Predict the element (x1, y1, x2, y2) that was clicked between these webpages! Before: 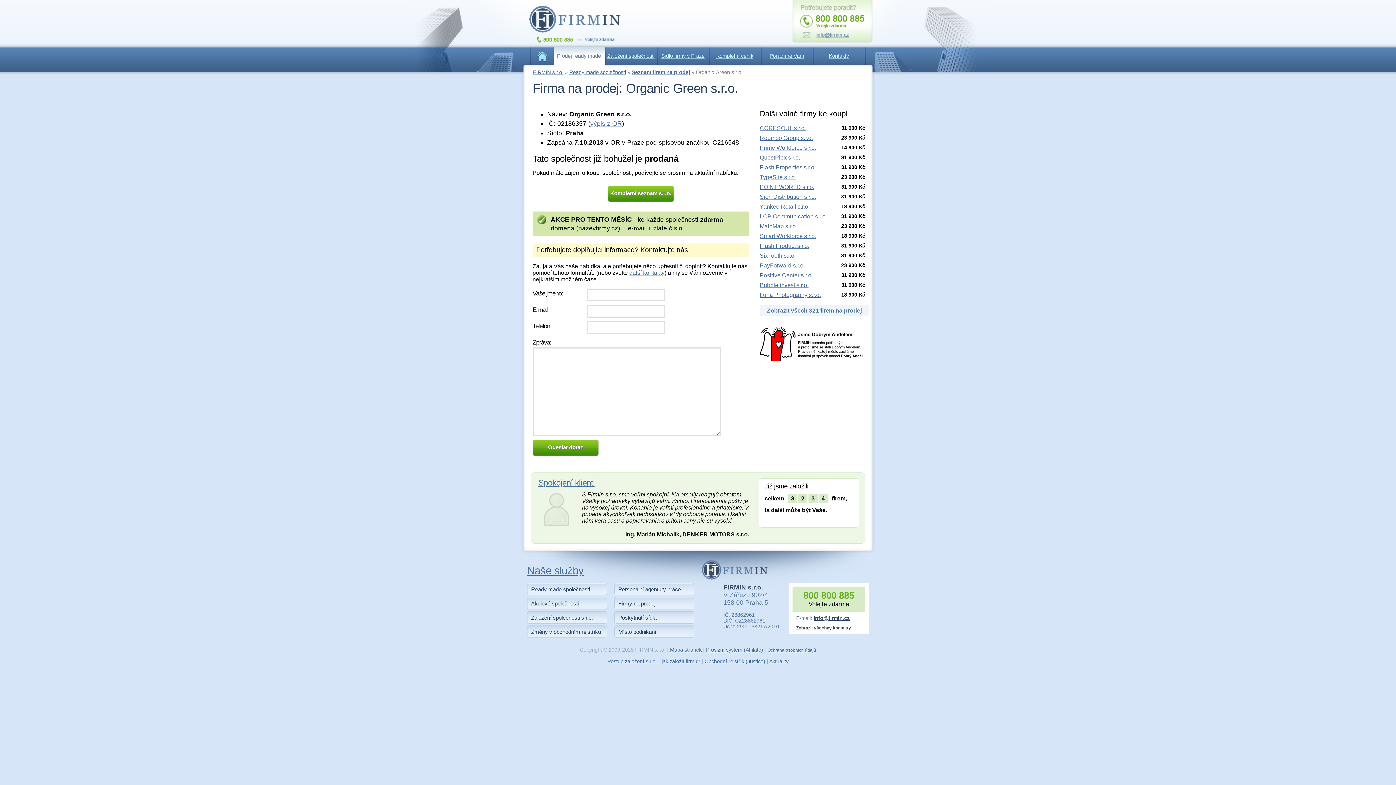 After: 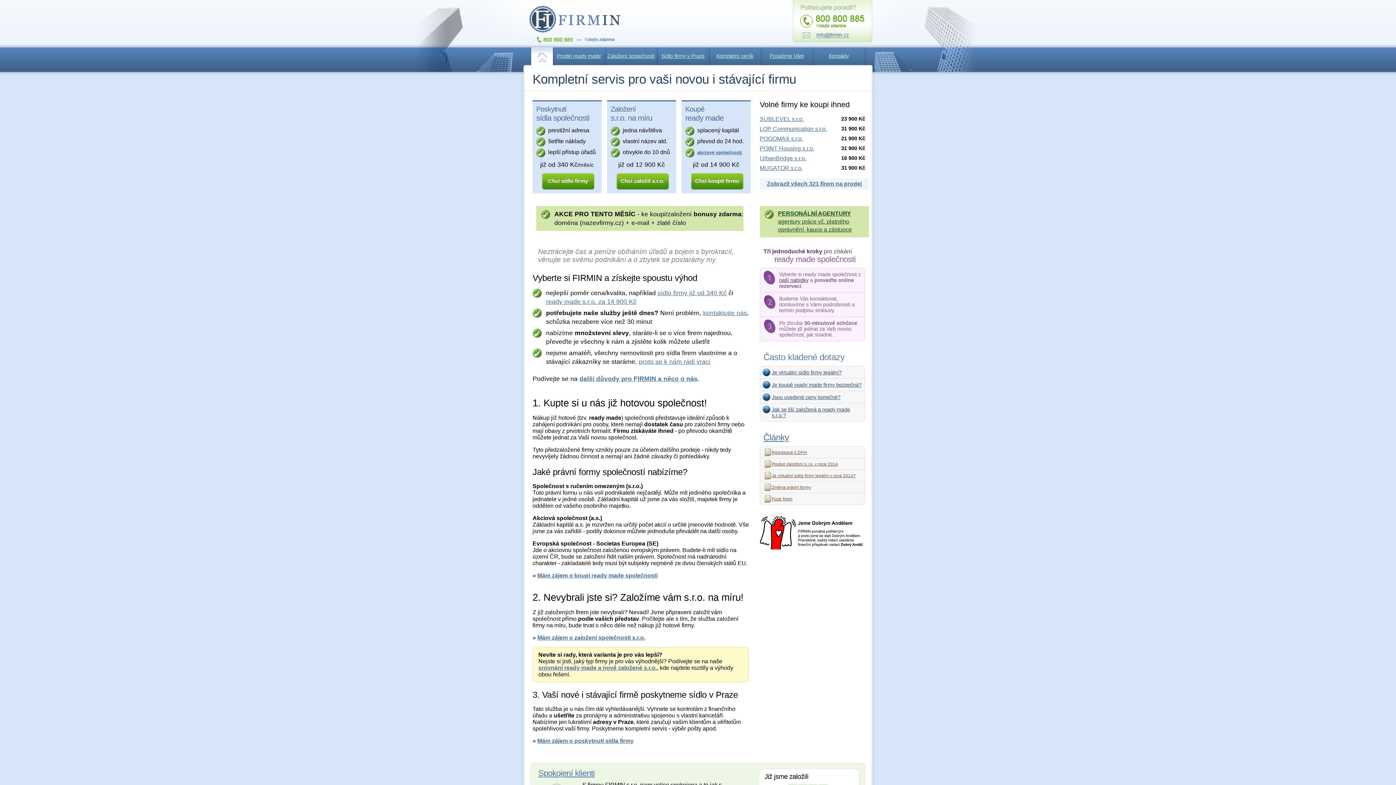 Action: bbox: (529, 5, 620, 47)